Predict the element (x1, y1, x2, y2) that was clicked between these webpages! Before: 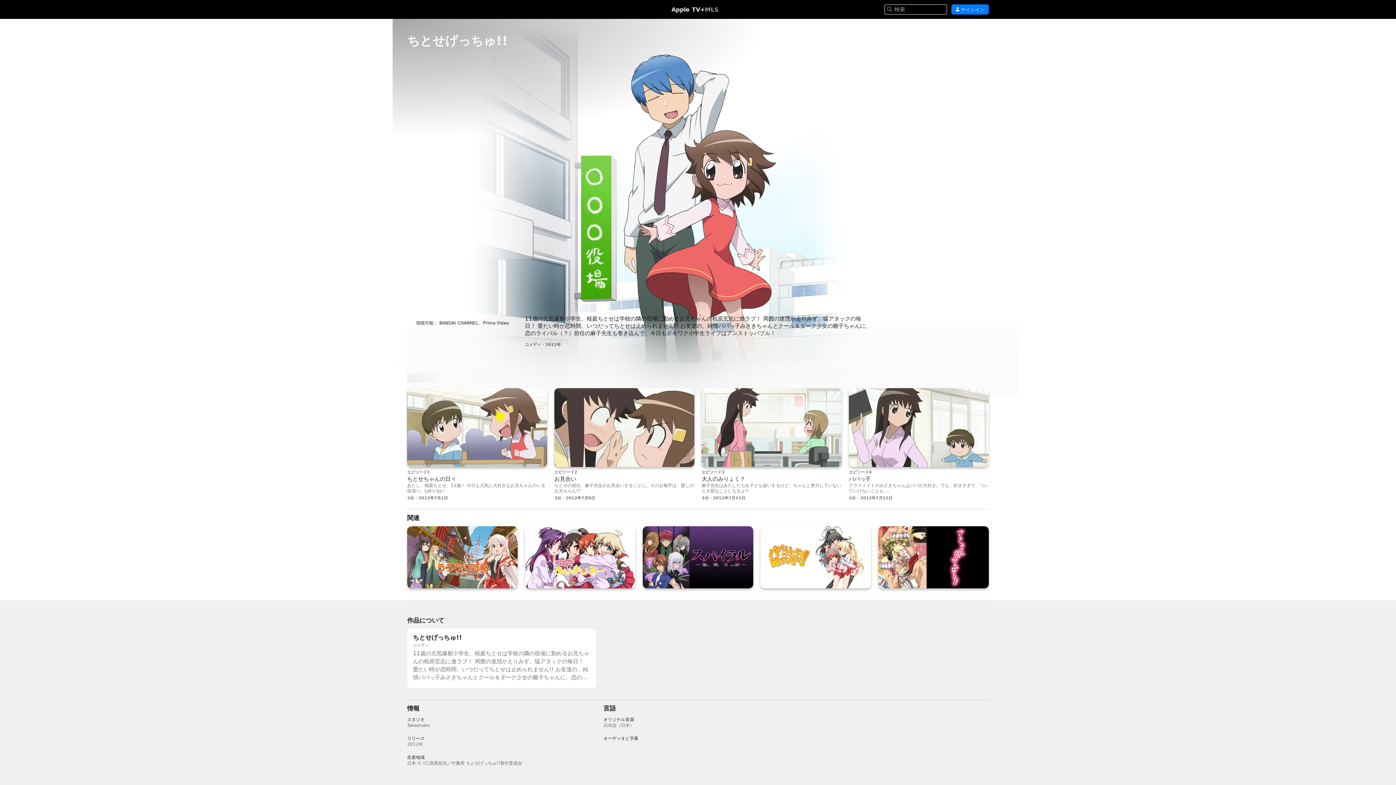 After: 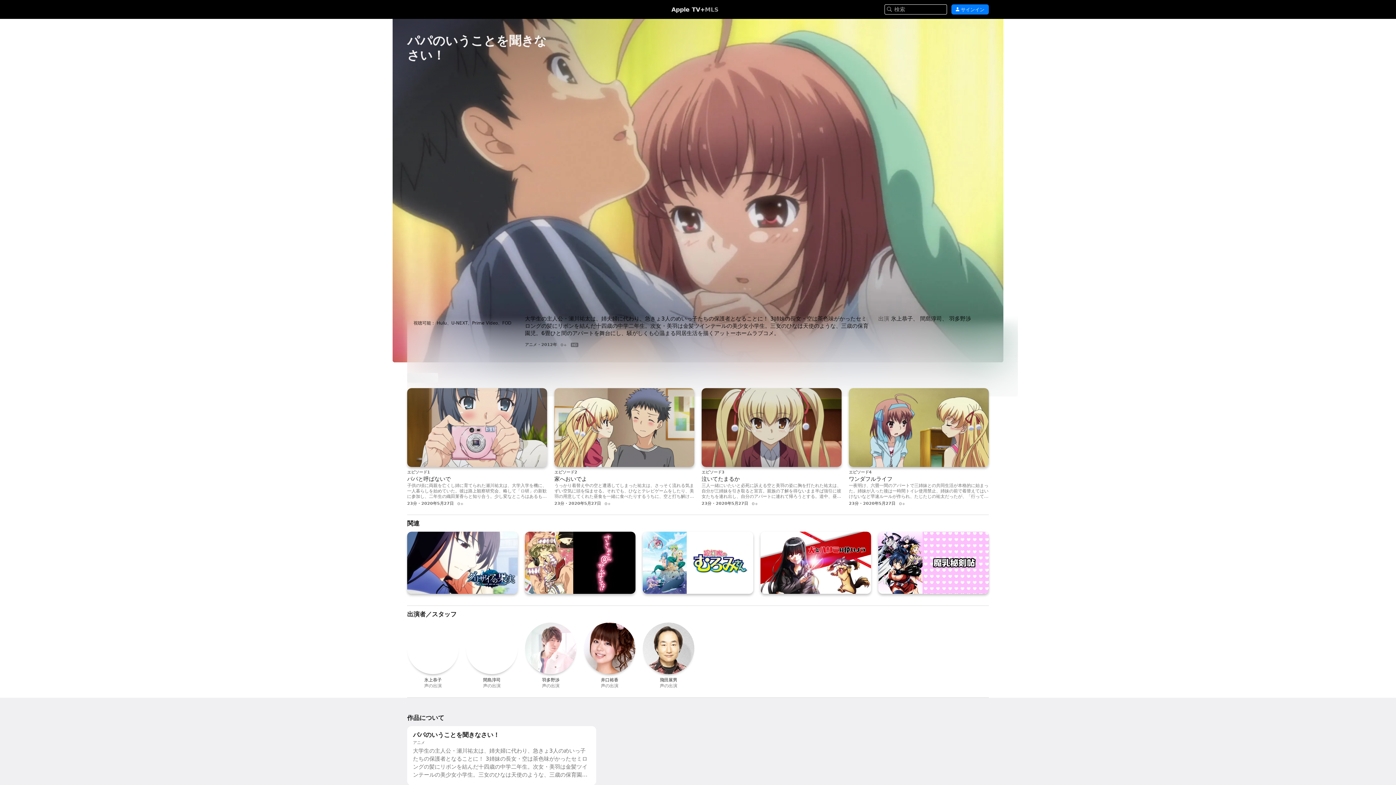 Action: label: パパのいうことを聞きなさい！ bbox: (760, 526, 871, 588)